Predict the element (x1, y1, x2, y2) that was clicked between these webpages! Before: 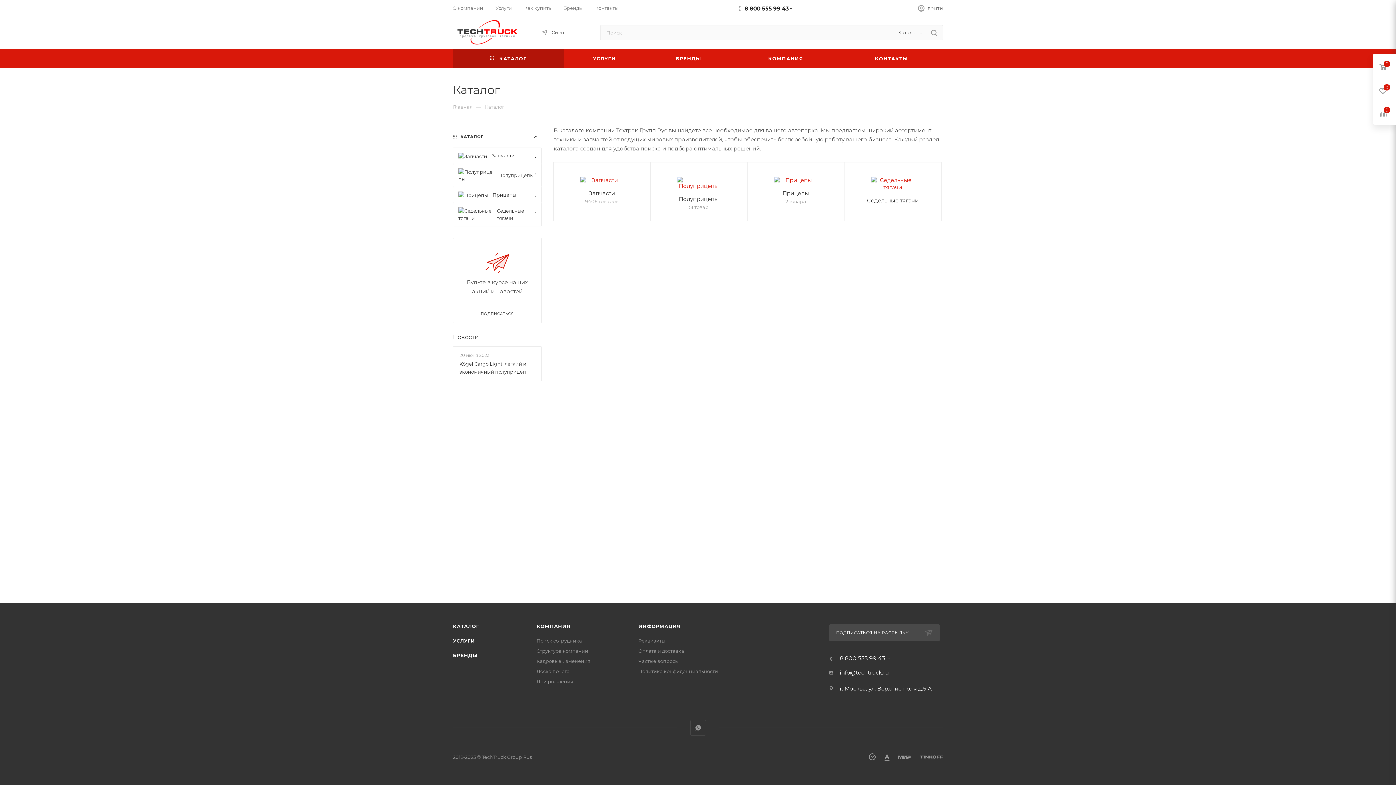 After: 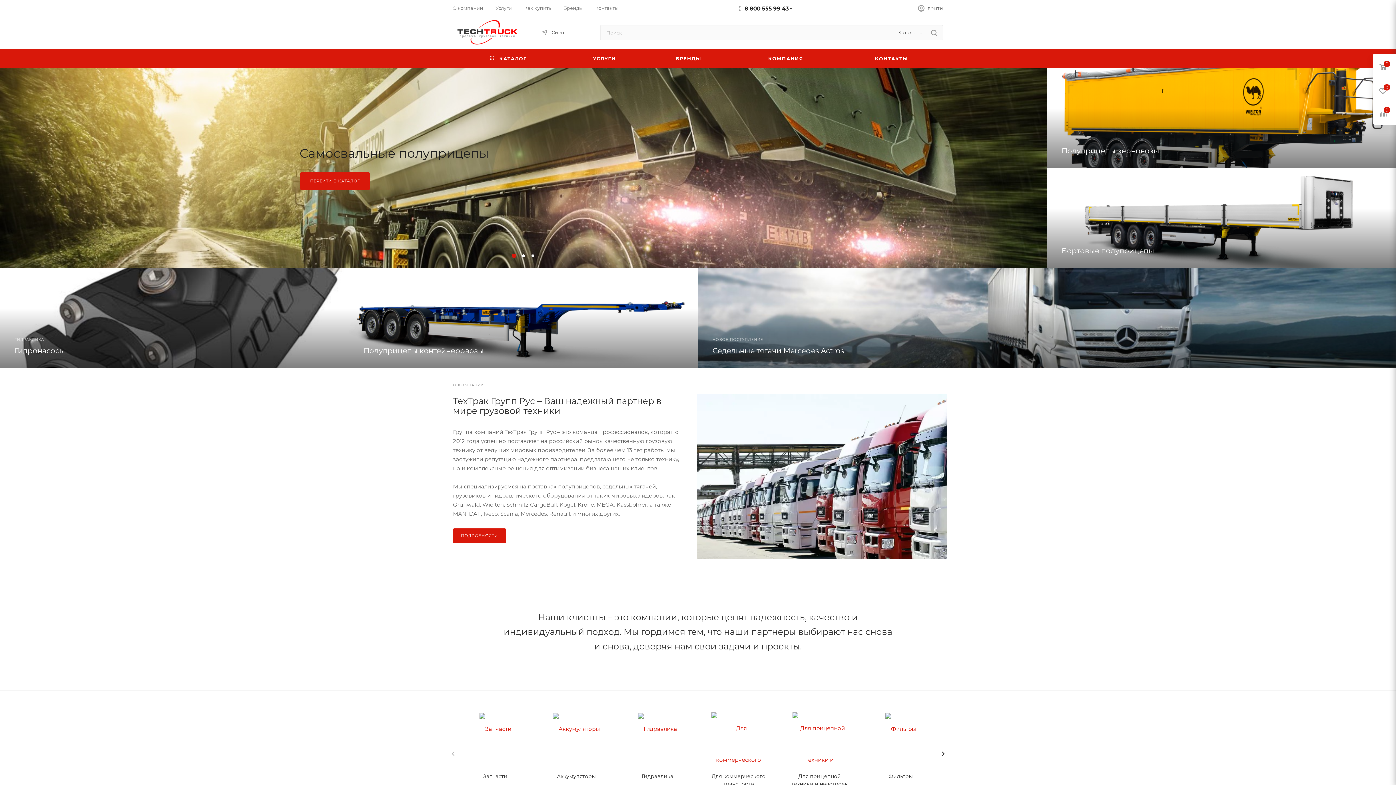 Action: bbox: (453, 16, 520, 46)